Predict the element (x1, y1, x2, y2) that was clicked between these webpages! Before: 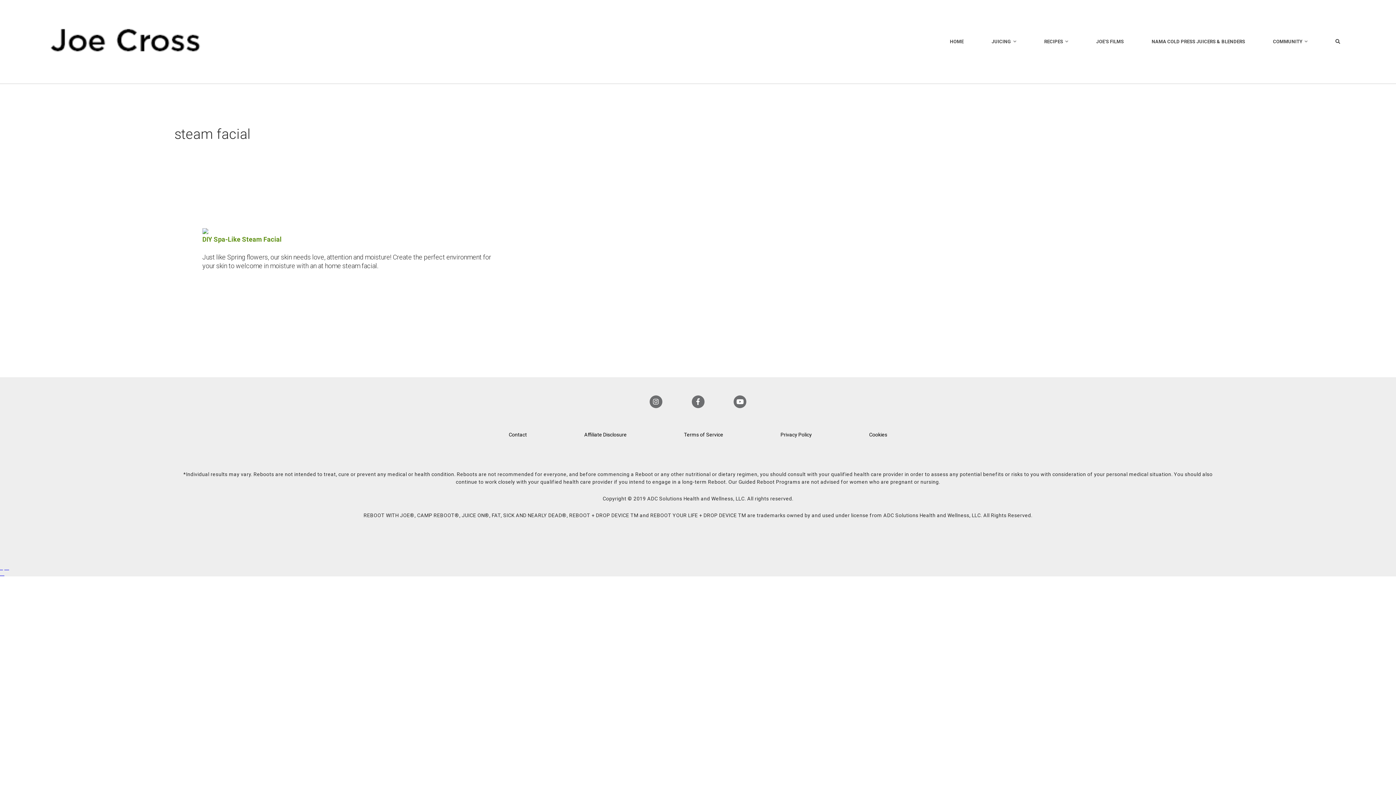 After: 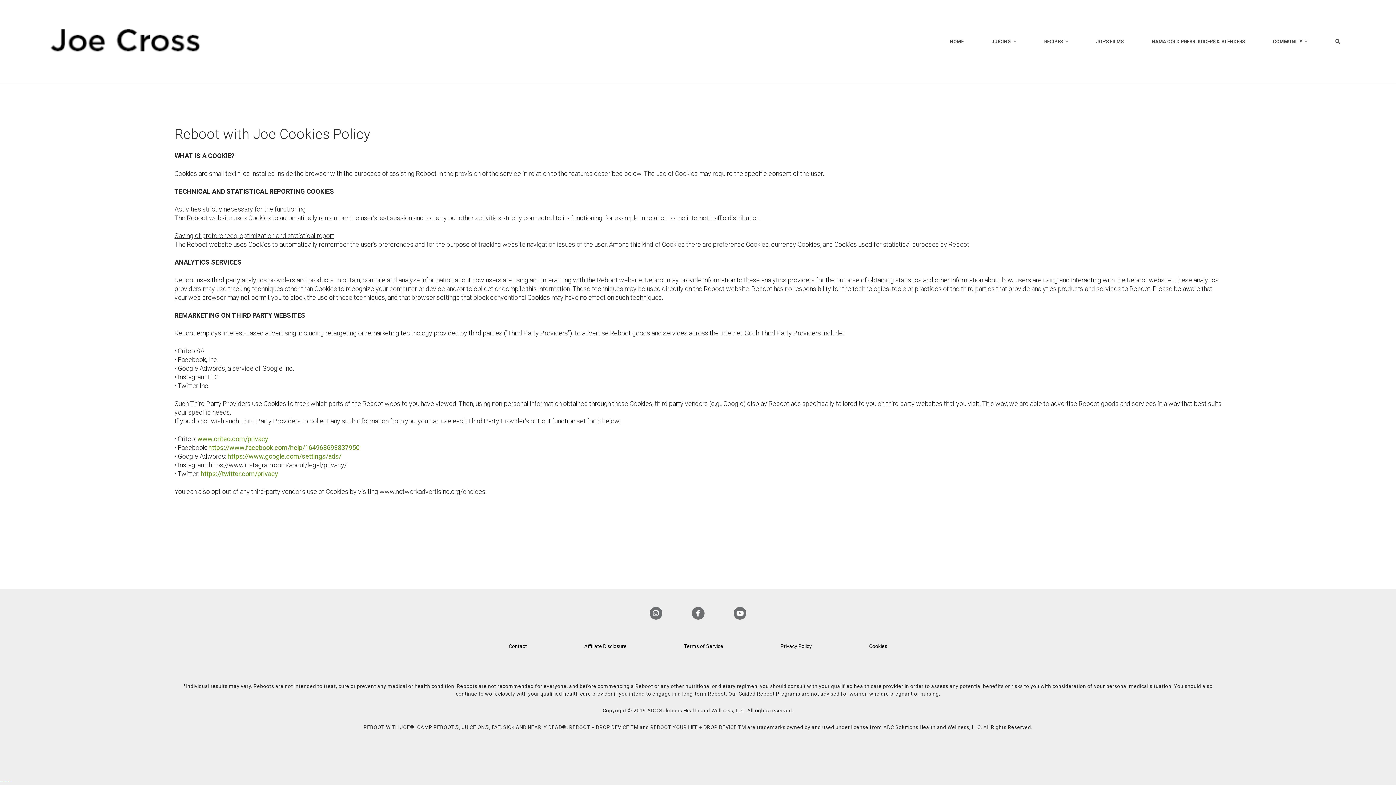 Action: label: Cookies bbox: (855, 417, 901, 452)